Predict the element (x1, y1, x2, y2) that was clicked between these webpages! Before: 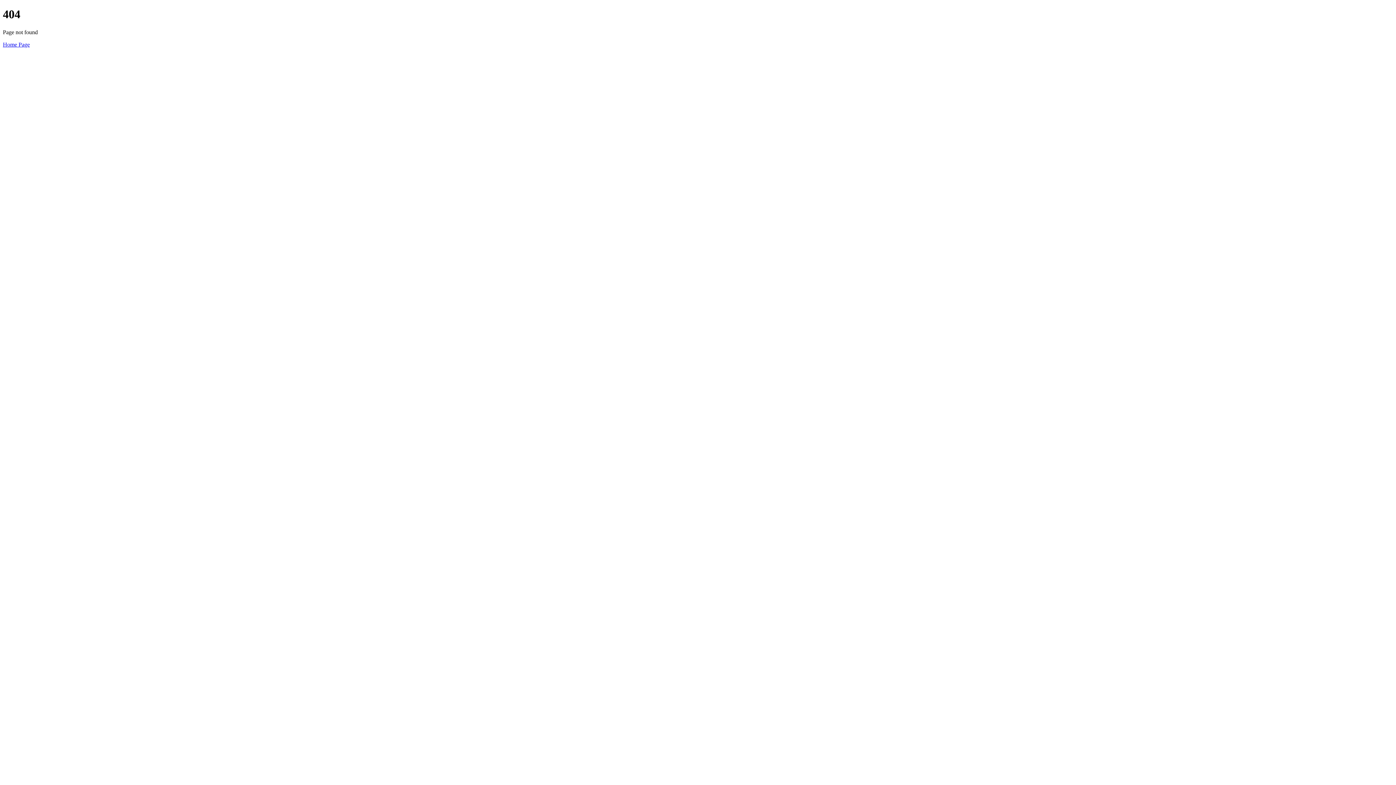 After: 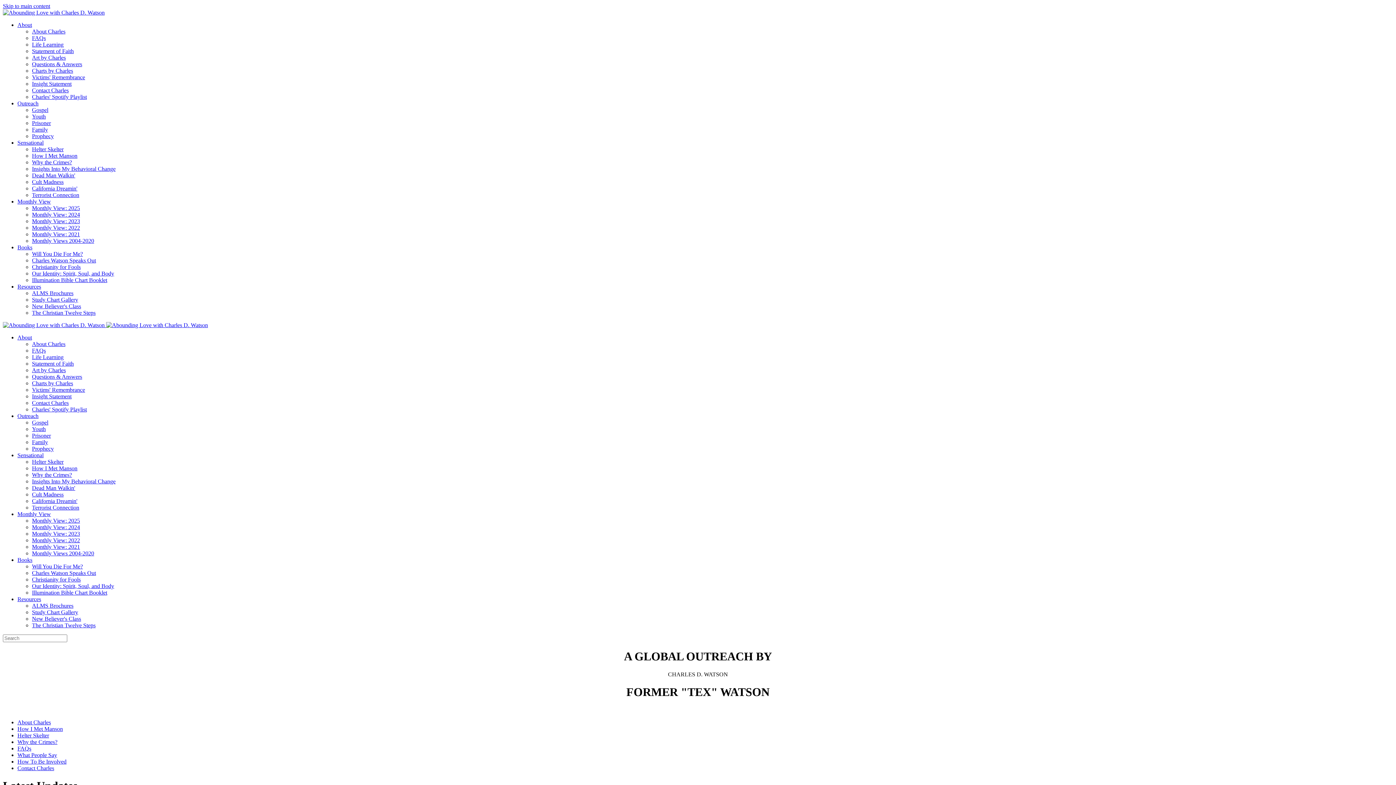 Action: bbox: (2, 41, 29, 47) label: Home Page